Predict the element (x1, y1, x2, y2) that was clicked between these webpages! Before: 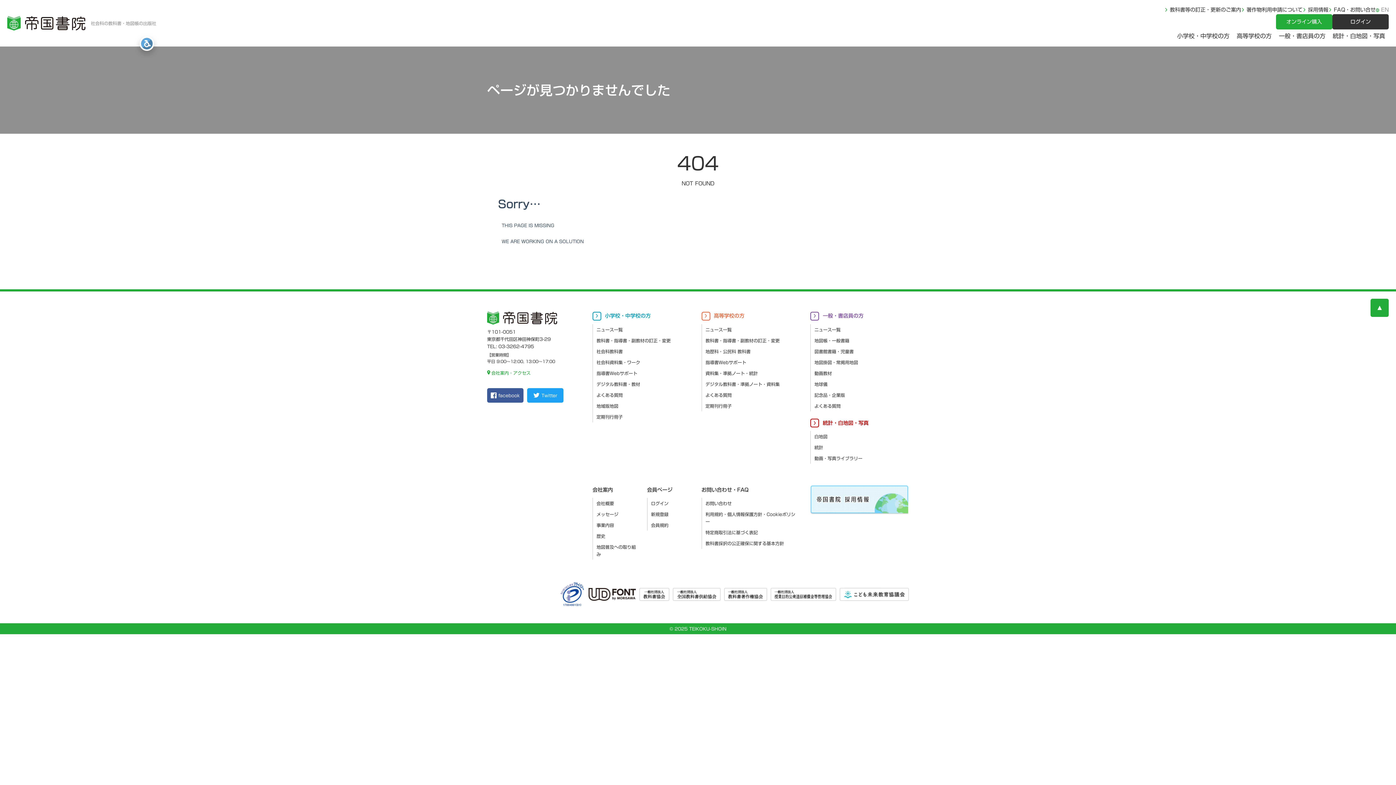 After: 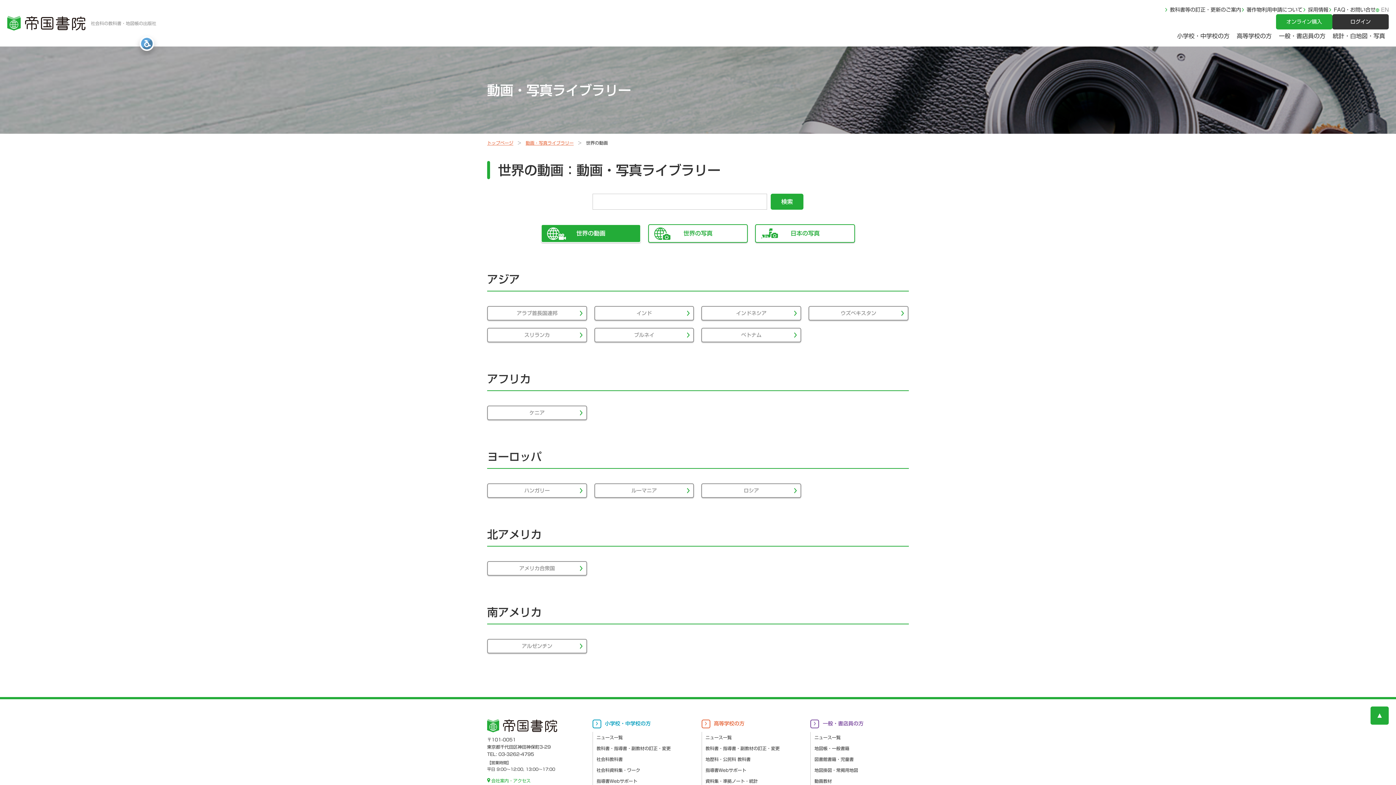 Action: bbox: (811, 453, 908, 464) label: 動画・写真ライブラリー